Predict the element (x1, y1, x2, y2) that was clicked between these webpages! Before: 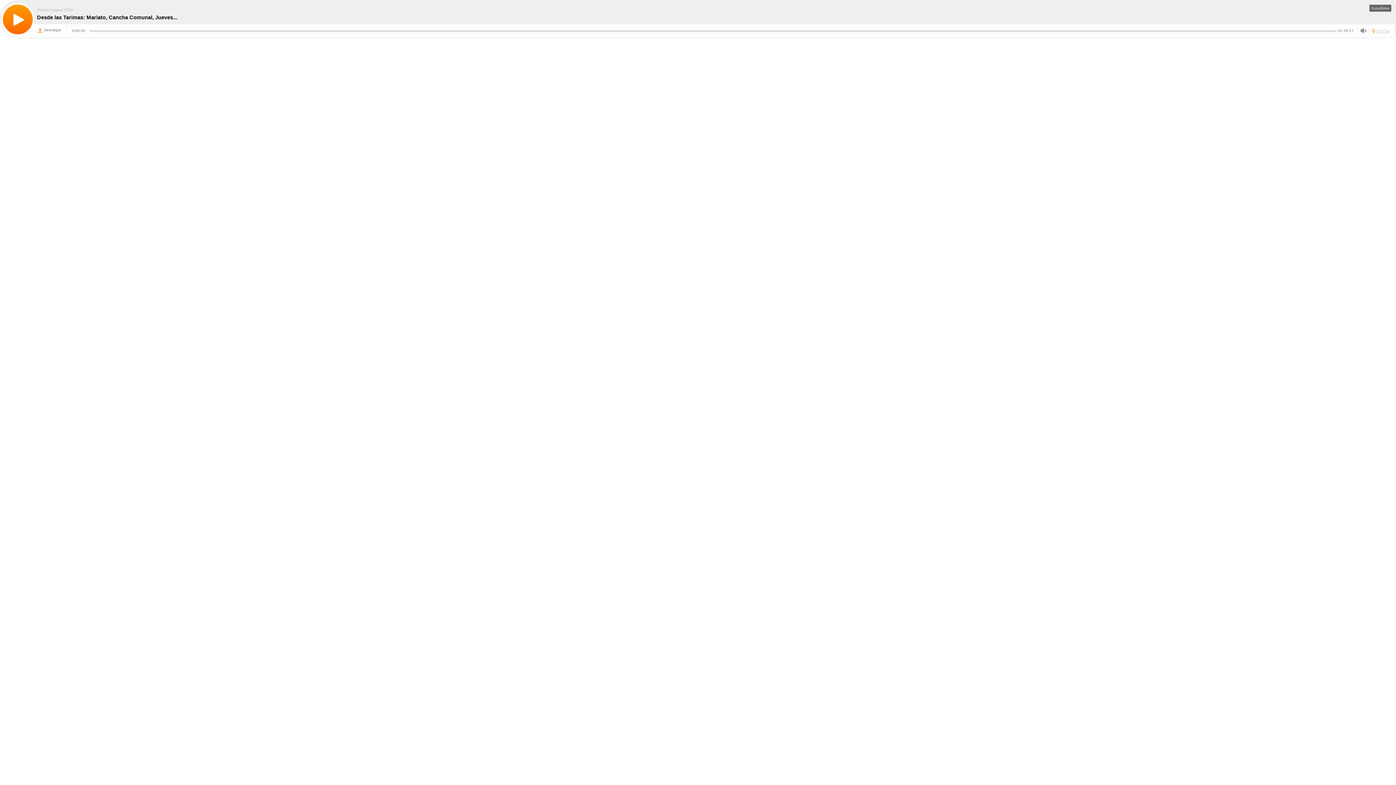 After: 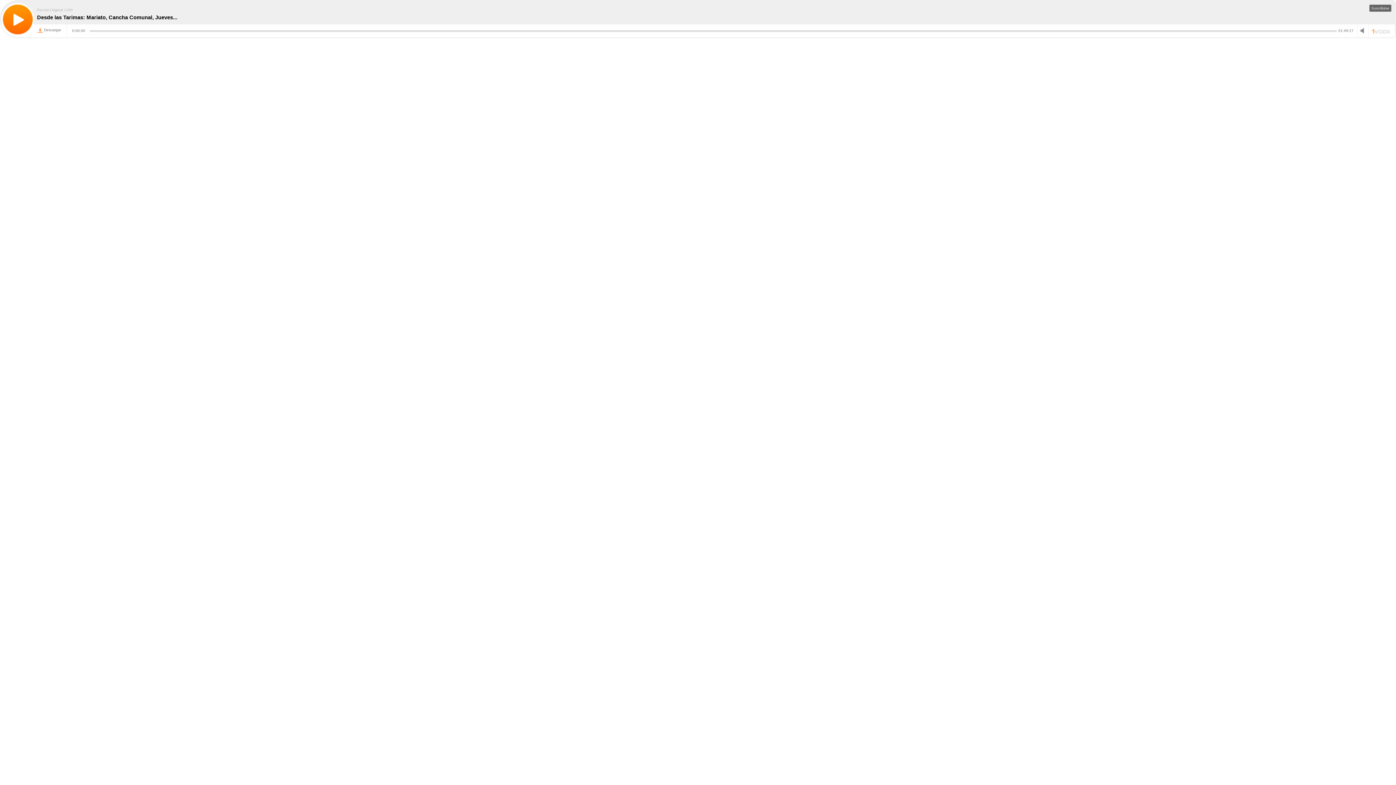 Action: bbox: (1360, 27, 1366, 33) label: mute